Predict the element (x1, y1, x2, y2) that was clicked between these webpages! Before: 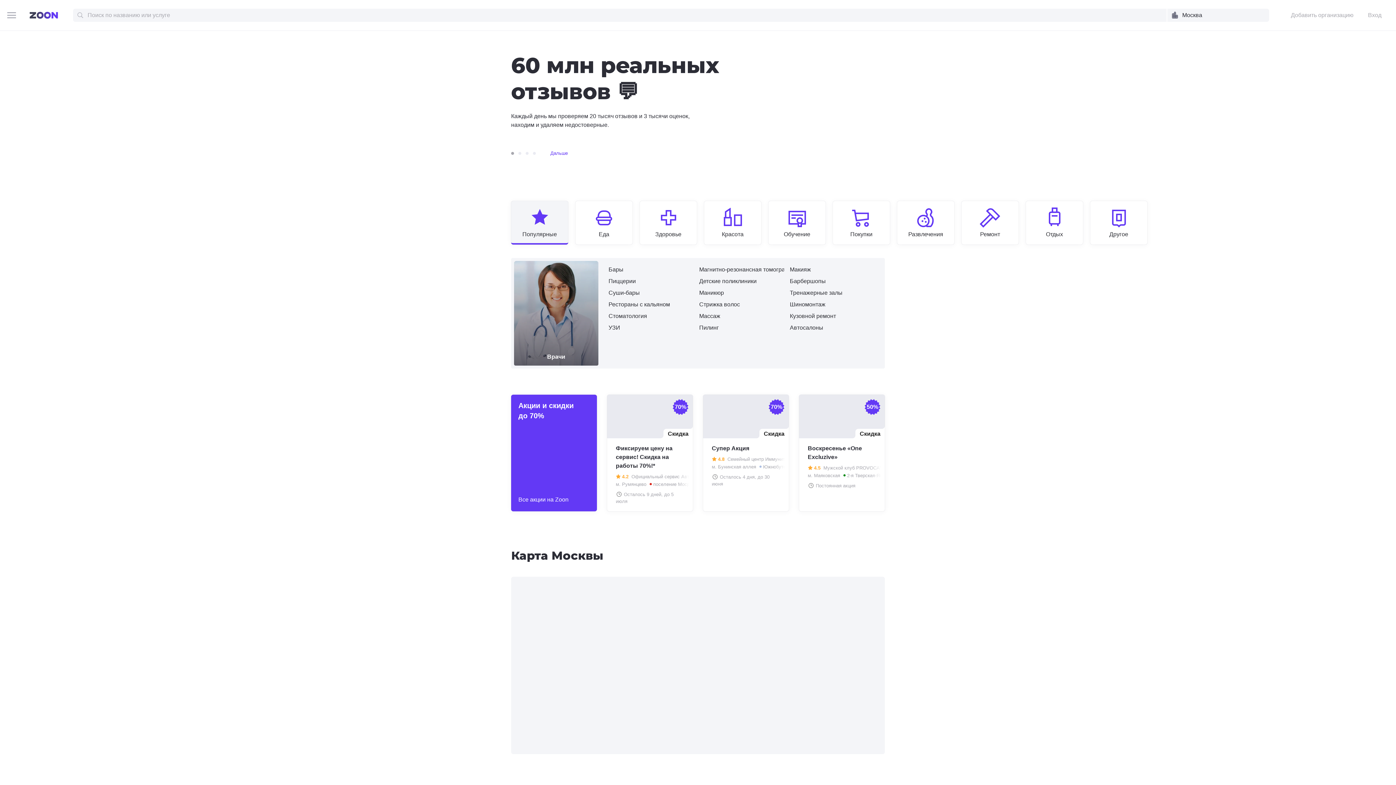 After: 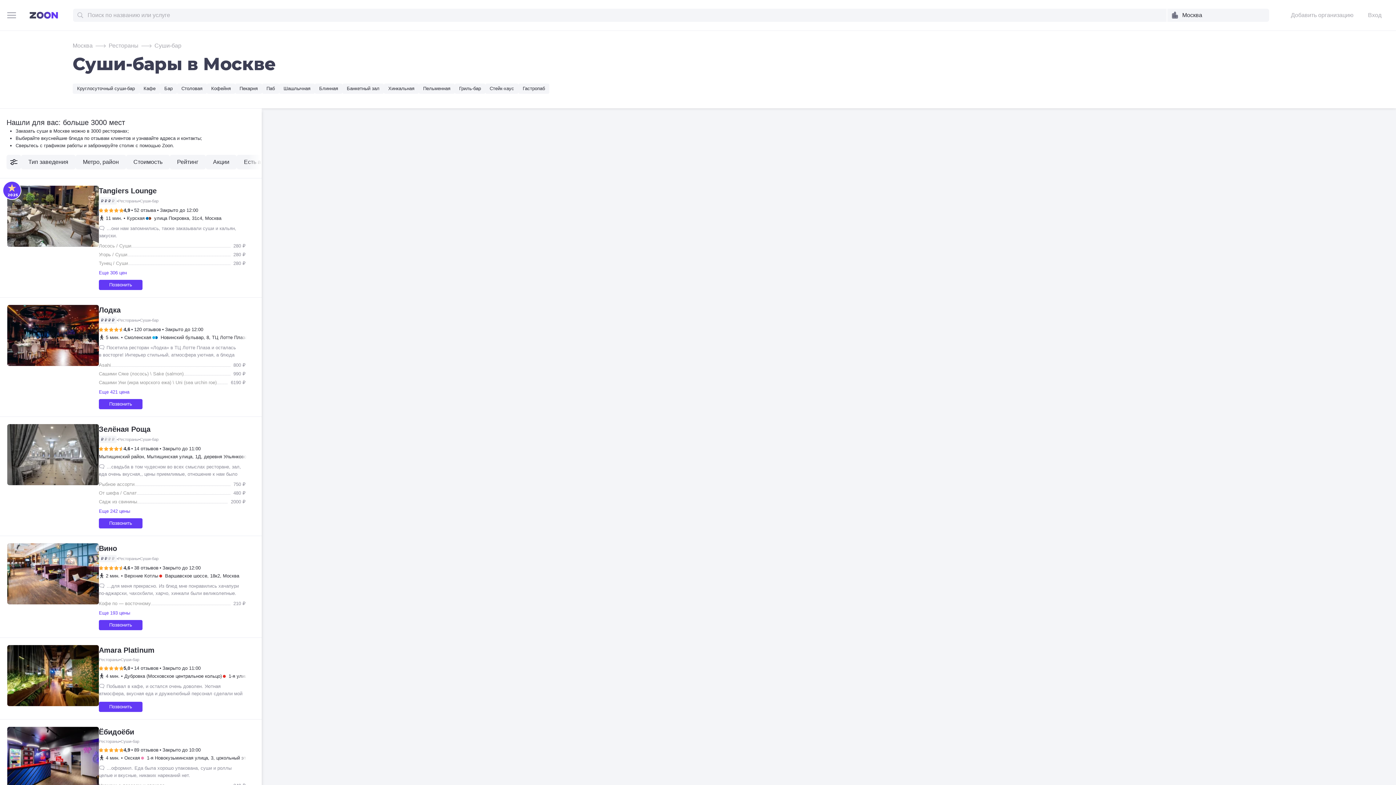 Action: bbox: (608, 288, 640, 297) label: Суши-бары